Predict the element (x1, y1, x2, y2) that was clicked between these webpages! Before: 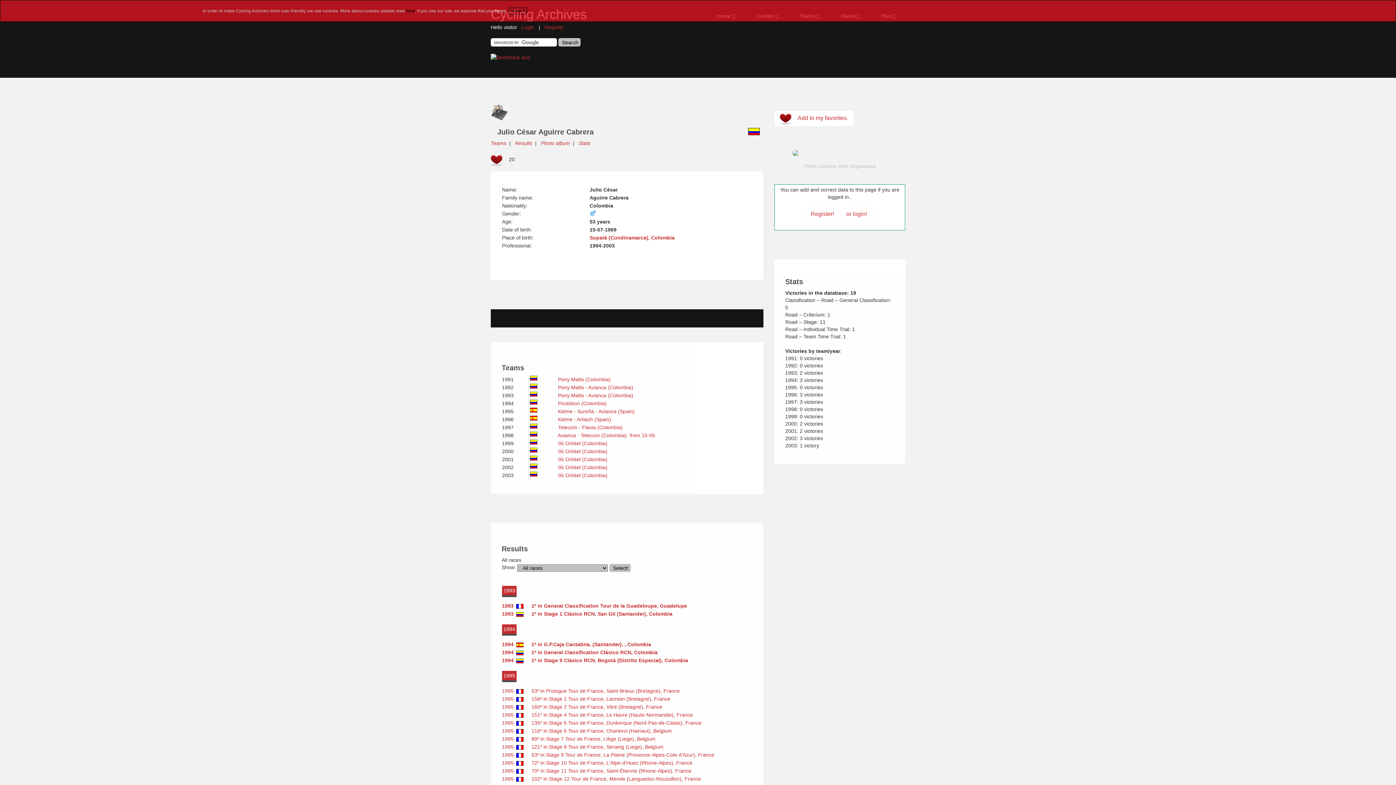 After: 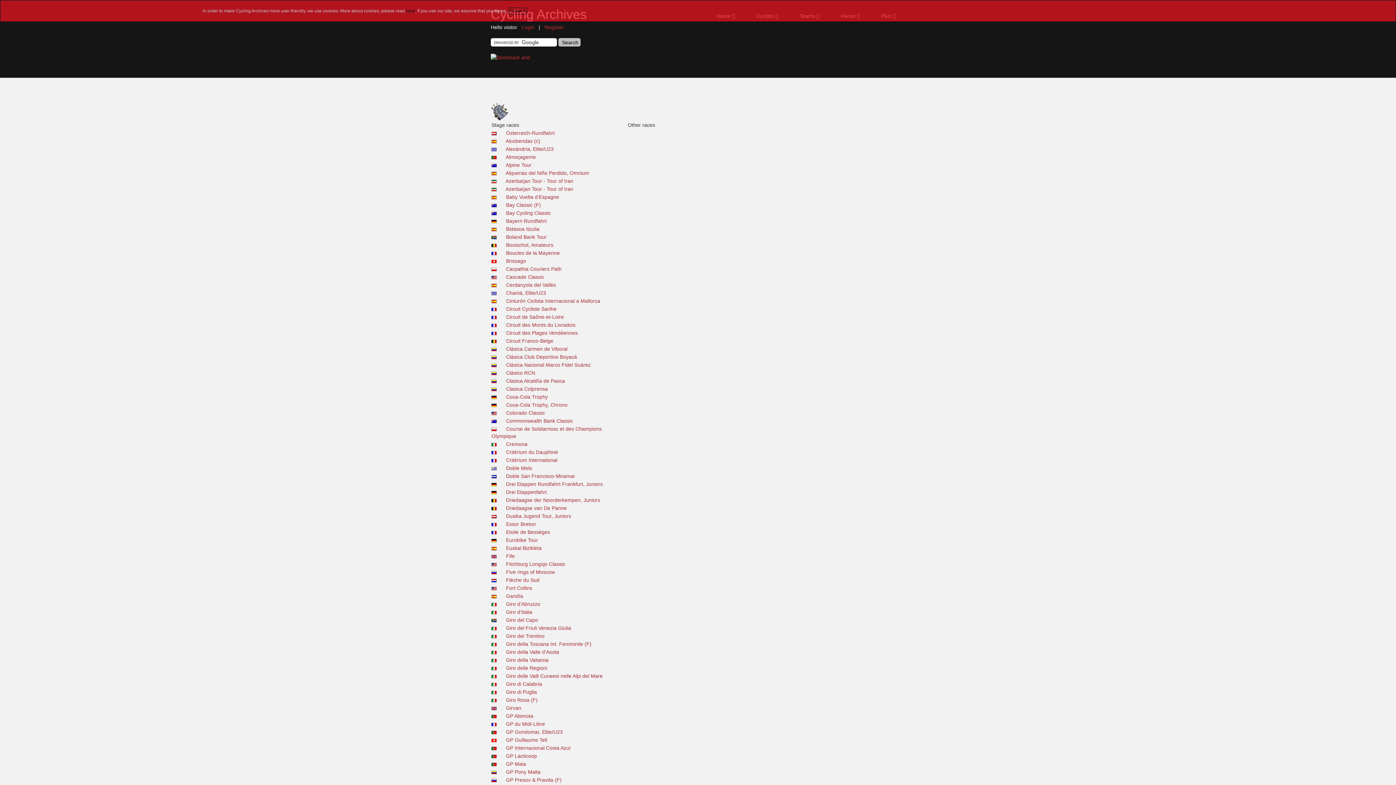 Action: bbox: (502, 688, 513, 694) label: 1995